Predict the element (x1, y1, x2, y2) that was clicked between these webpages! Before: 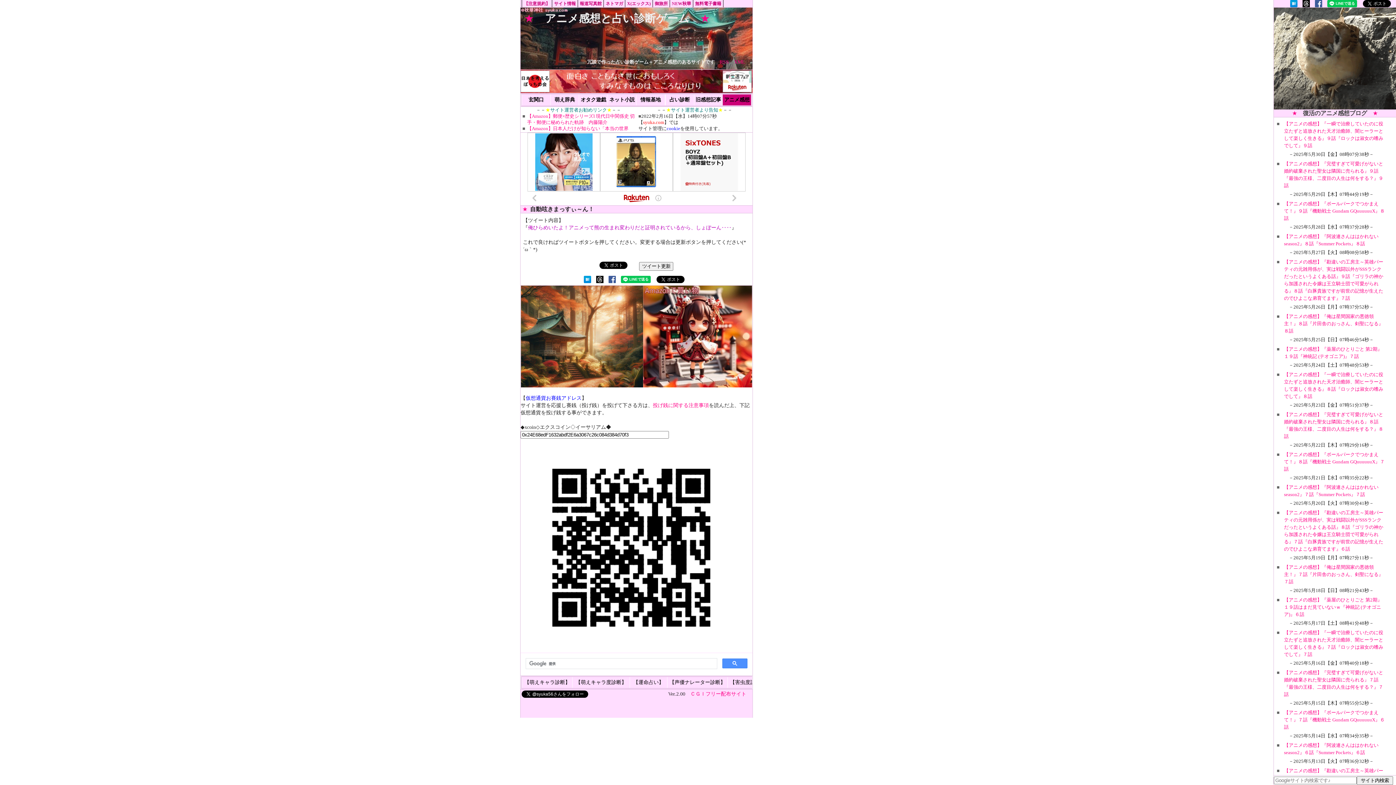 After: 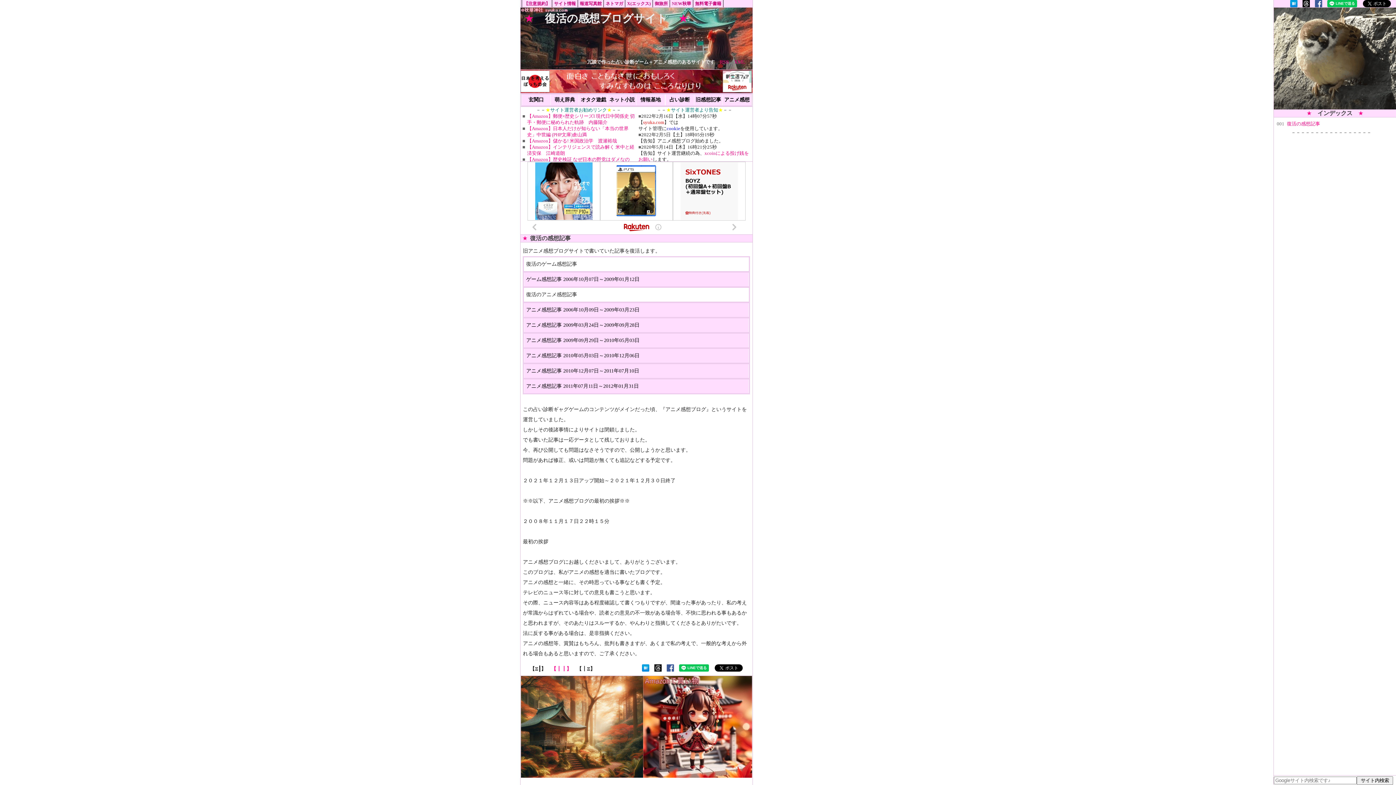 Action: label: 旧感想記事 bbox: (694, 94, 722, 105)